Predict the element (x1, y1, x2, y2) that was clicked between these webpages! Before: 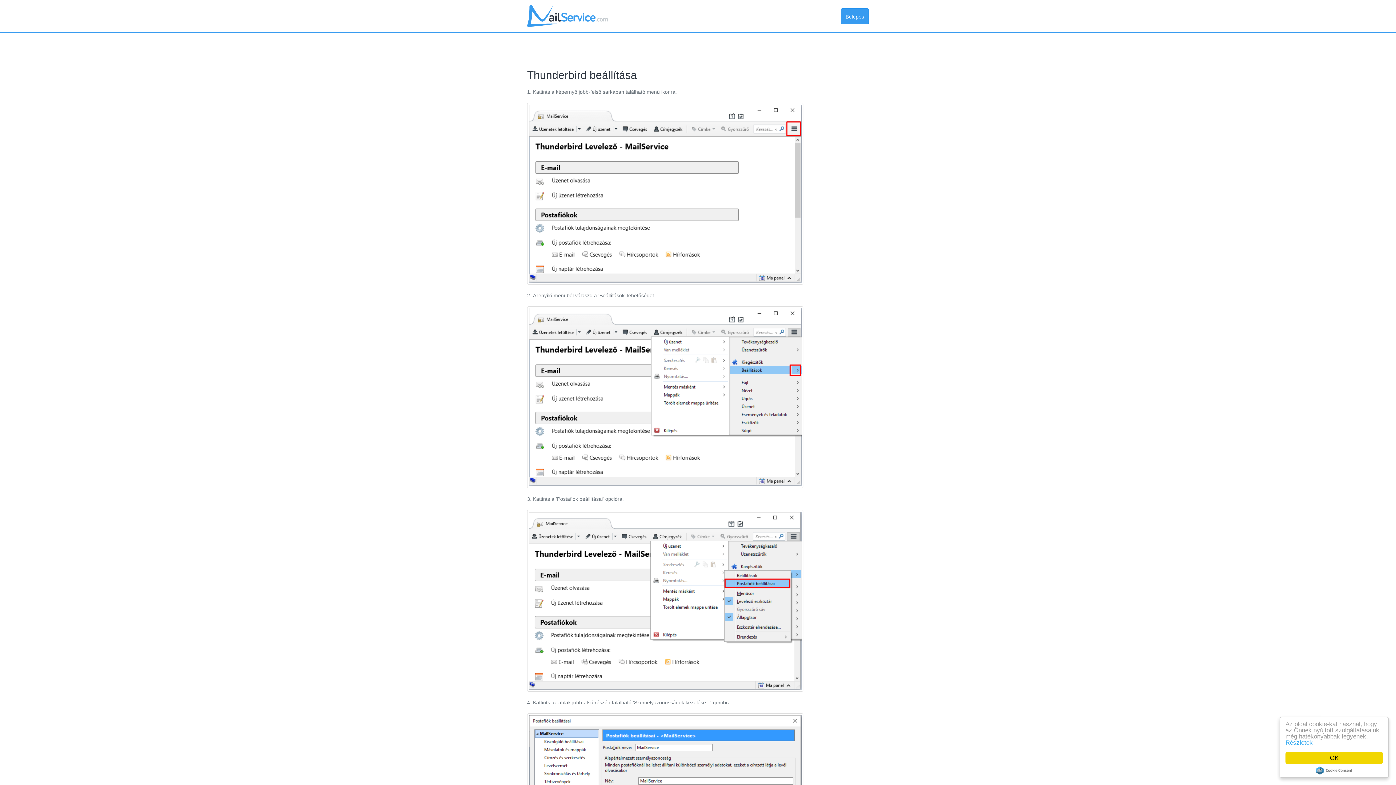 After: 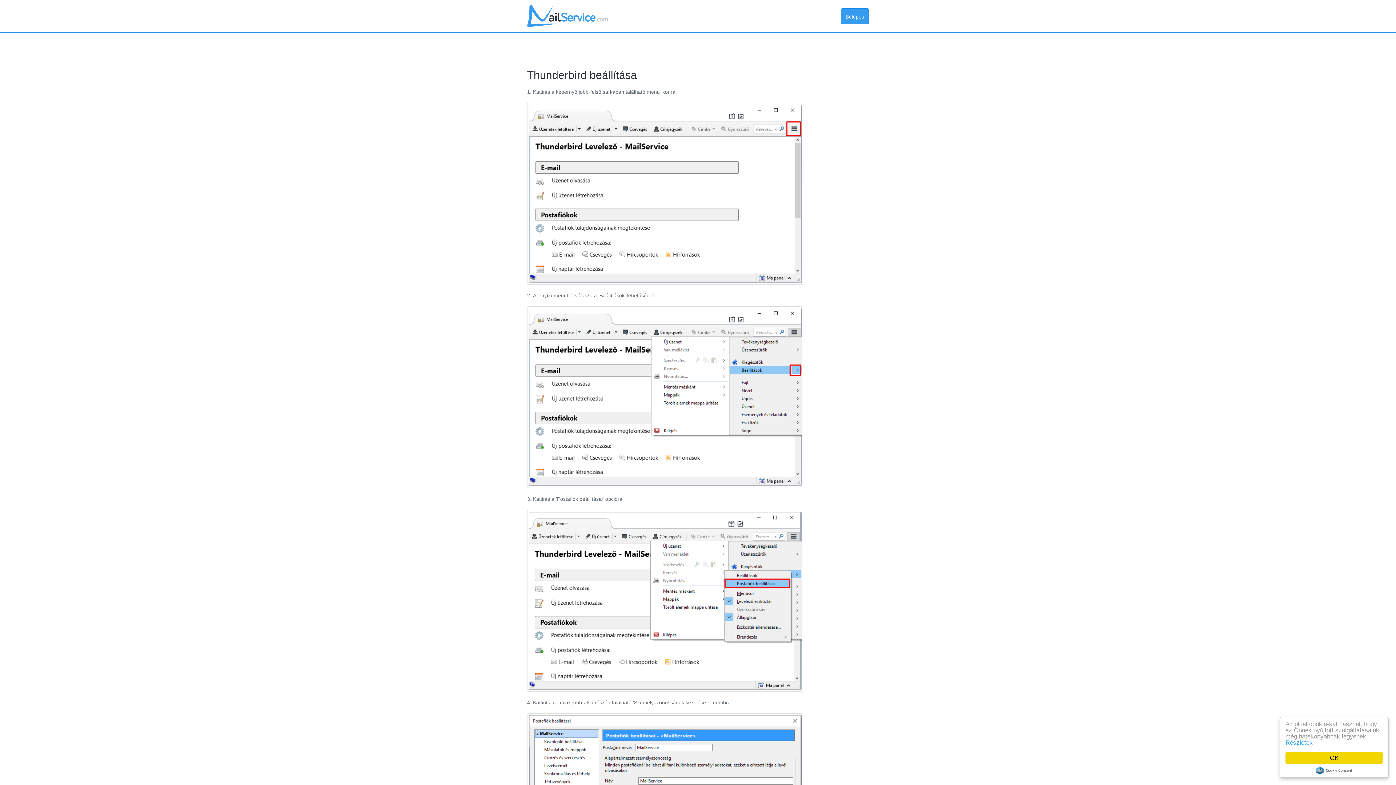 Action: bbox: (527, 190, 803, 196)